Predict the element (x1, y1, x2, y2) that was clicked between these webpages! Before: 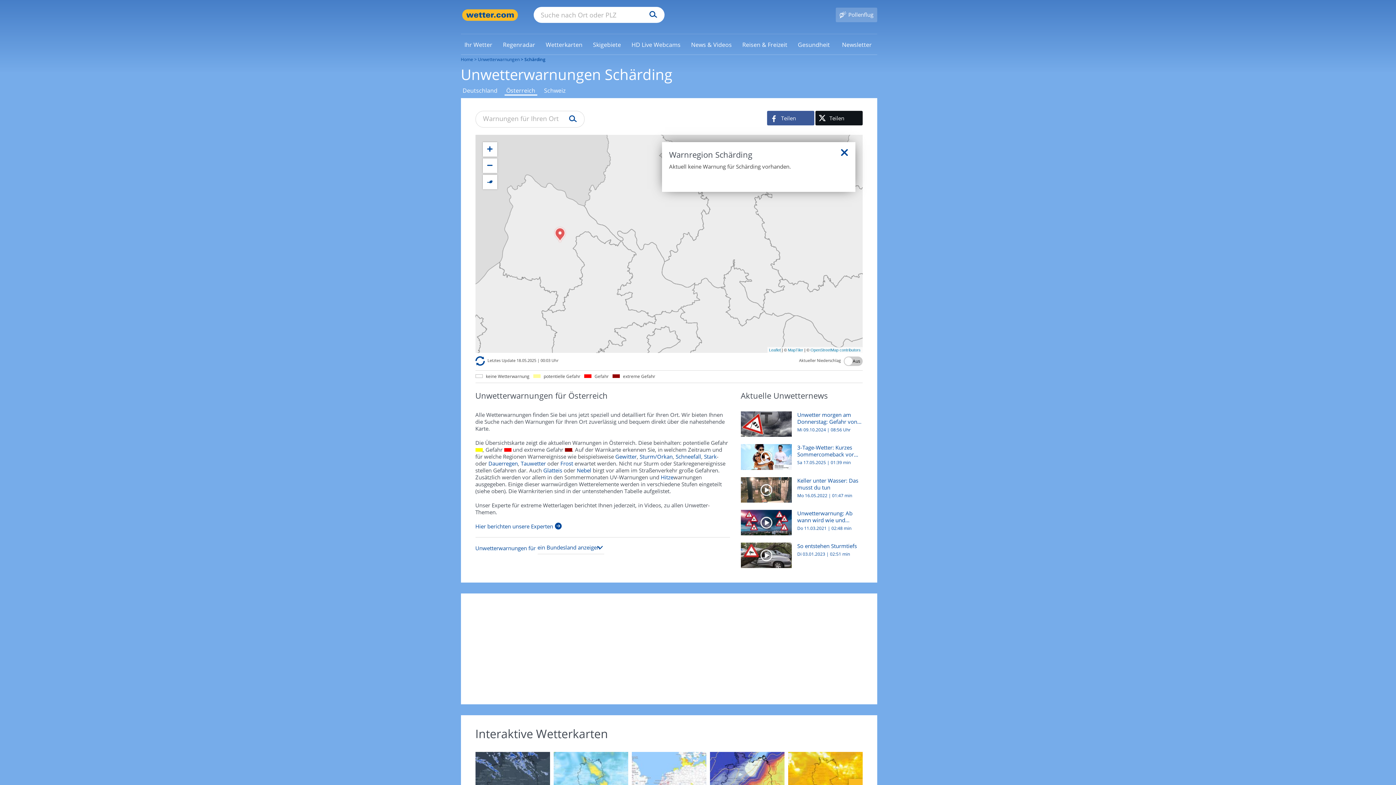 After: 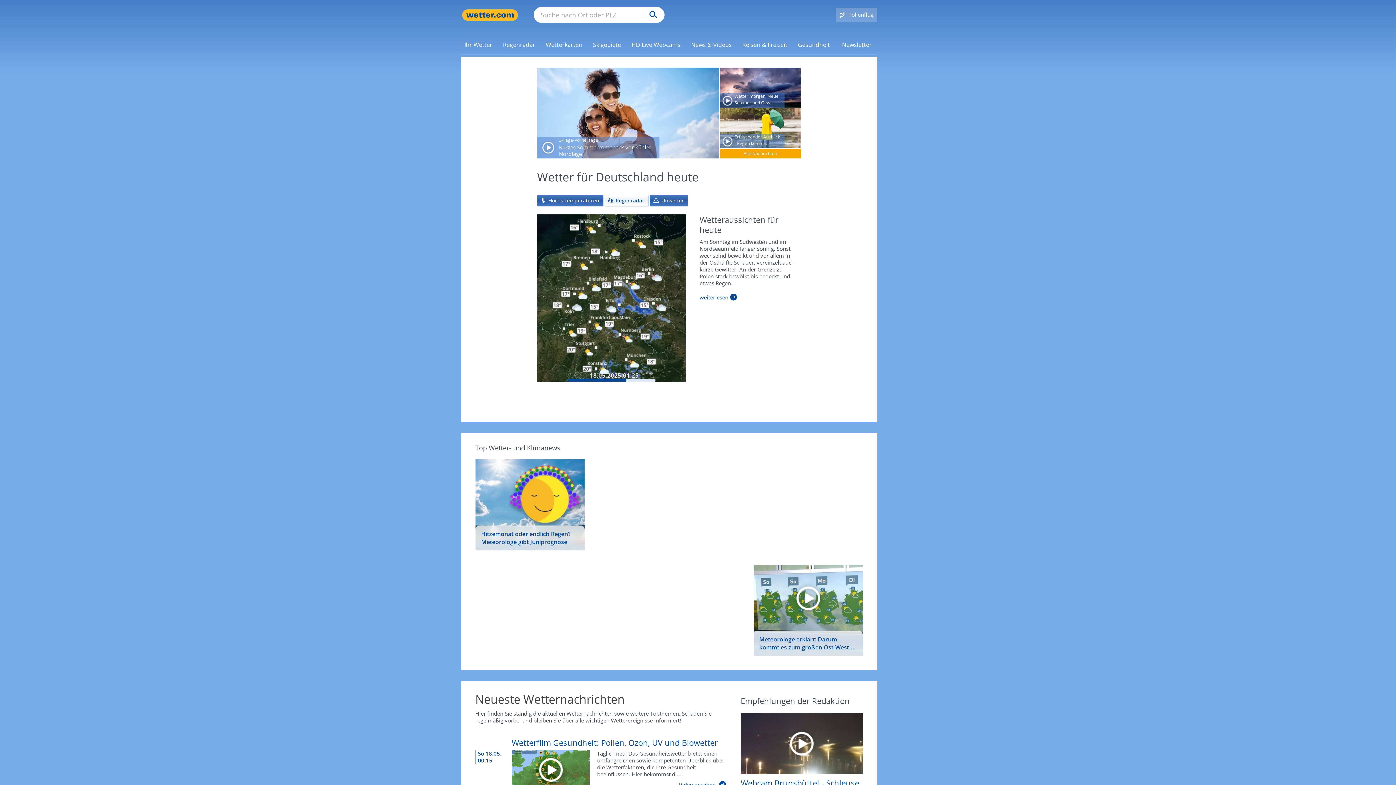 Action: bbox: (460, 56, 473, 62) label: Home